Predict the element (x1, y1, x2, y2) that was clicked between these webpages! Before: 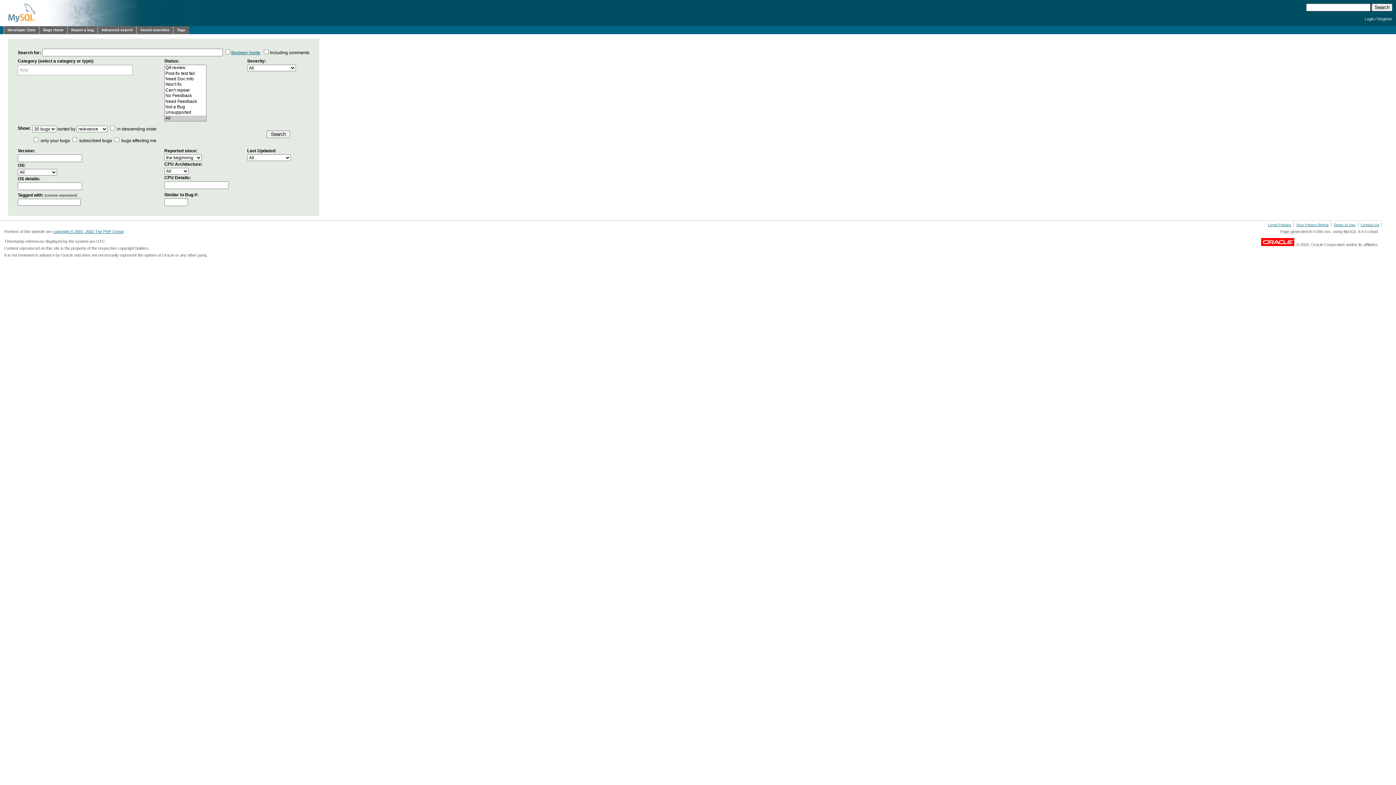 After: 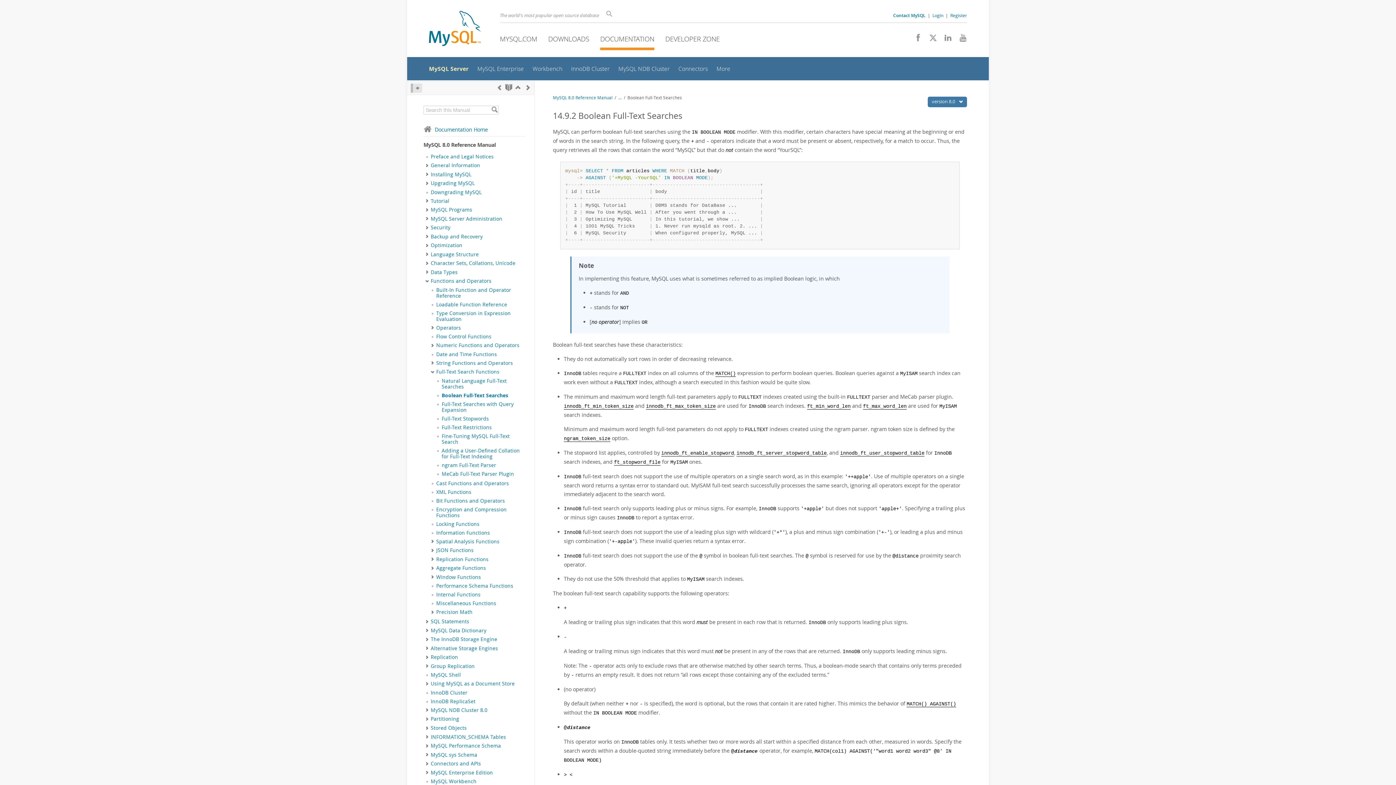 Action: bbox: (231, 50, 260, 55) label: Boolean mode